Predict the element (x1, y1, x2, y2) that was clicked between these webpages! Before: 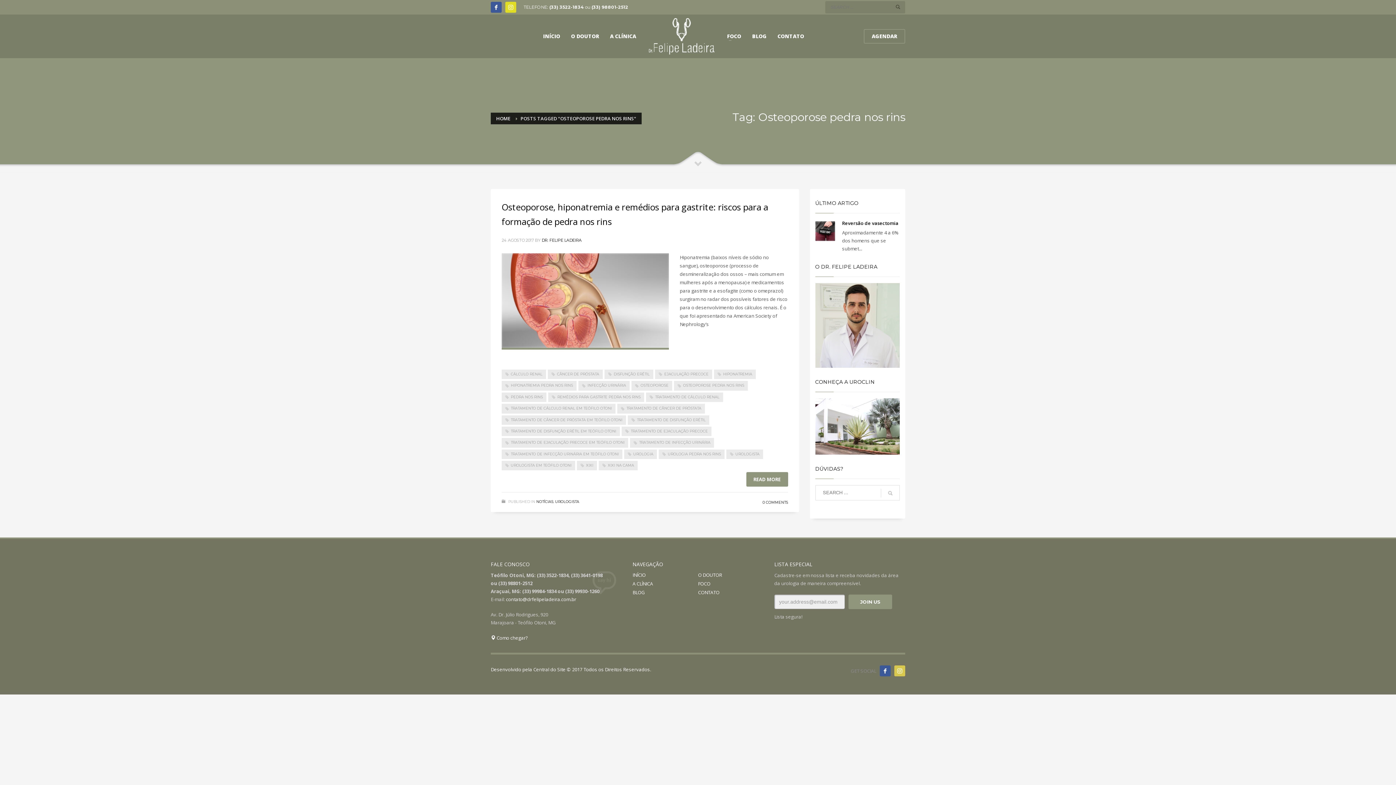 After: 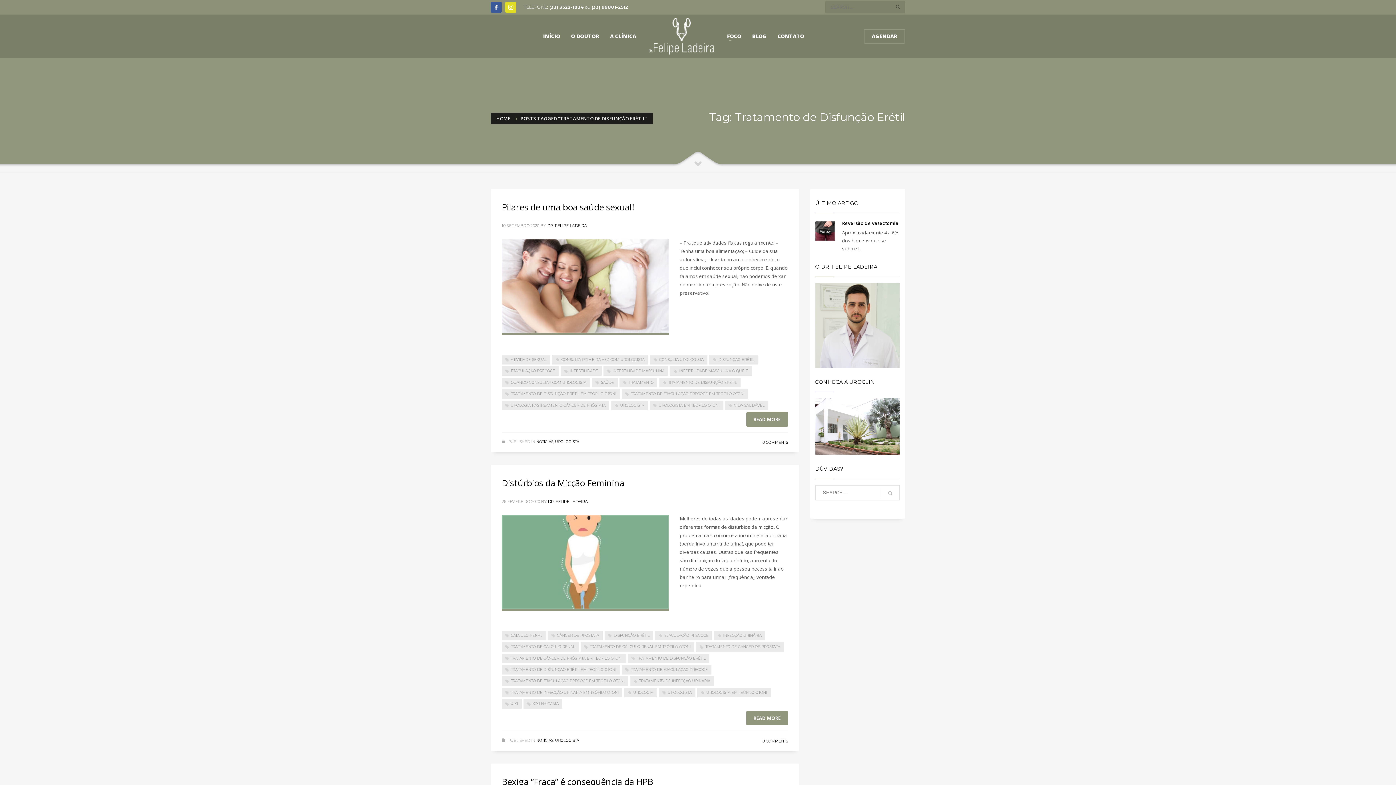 Action: bbox: (628, 415, 709, 425) label: TRATAMENTO DE DISFUNÇÃO ERÉTIL